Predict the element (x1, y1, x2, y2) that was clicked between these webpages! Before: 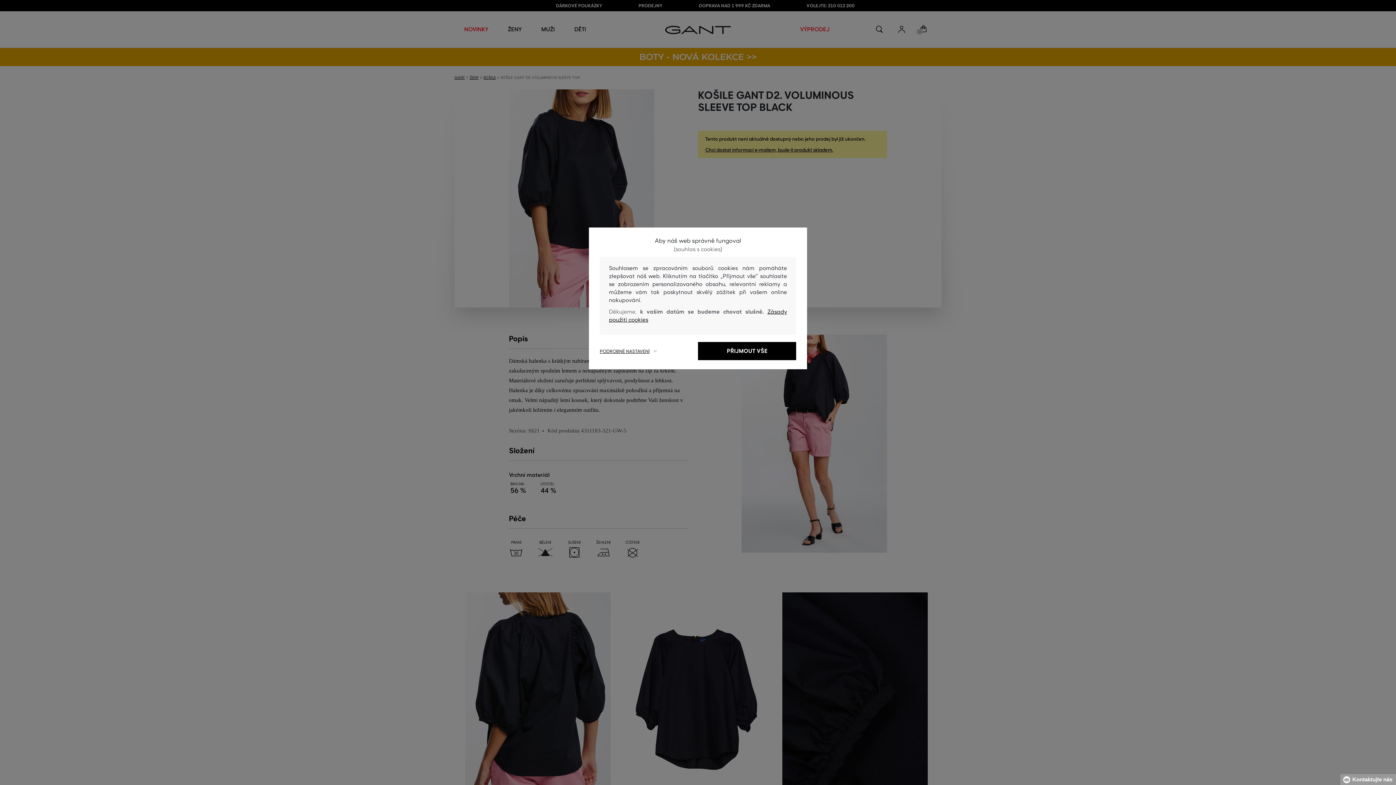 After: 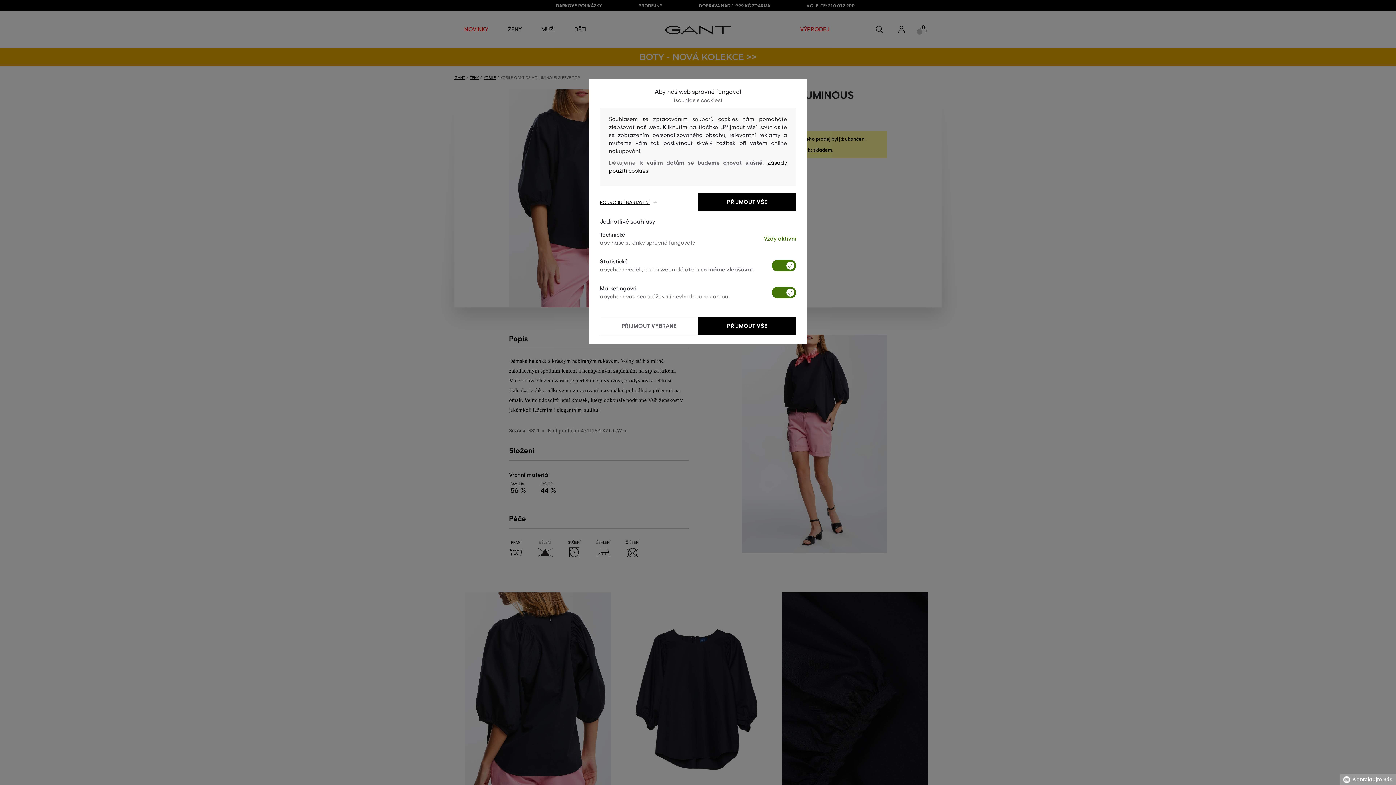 Action: bbox: (600, 348, 698, 354) label: PODROBNÉ NASTAVENÍ